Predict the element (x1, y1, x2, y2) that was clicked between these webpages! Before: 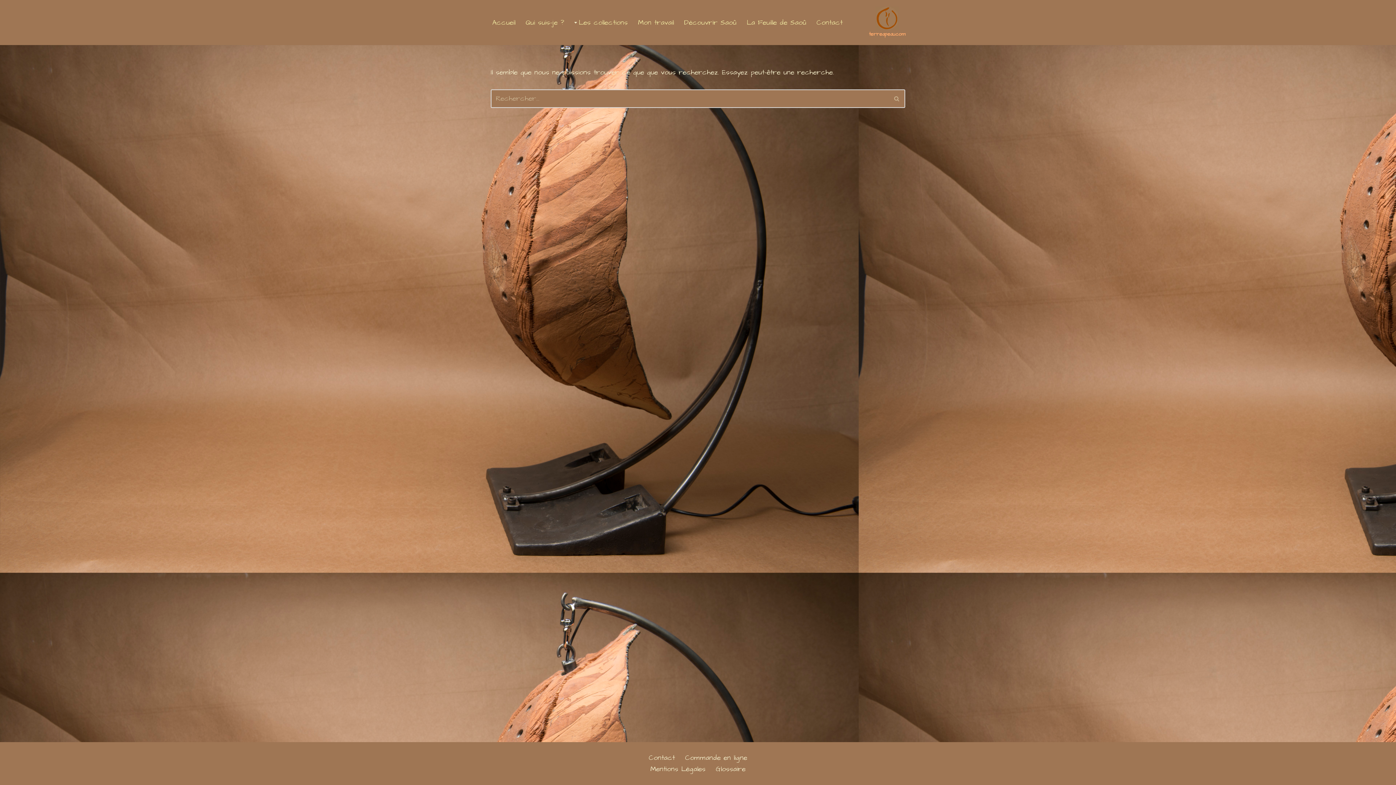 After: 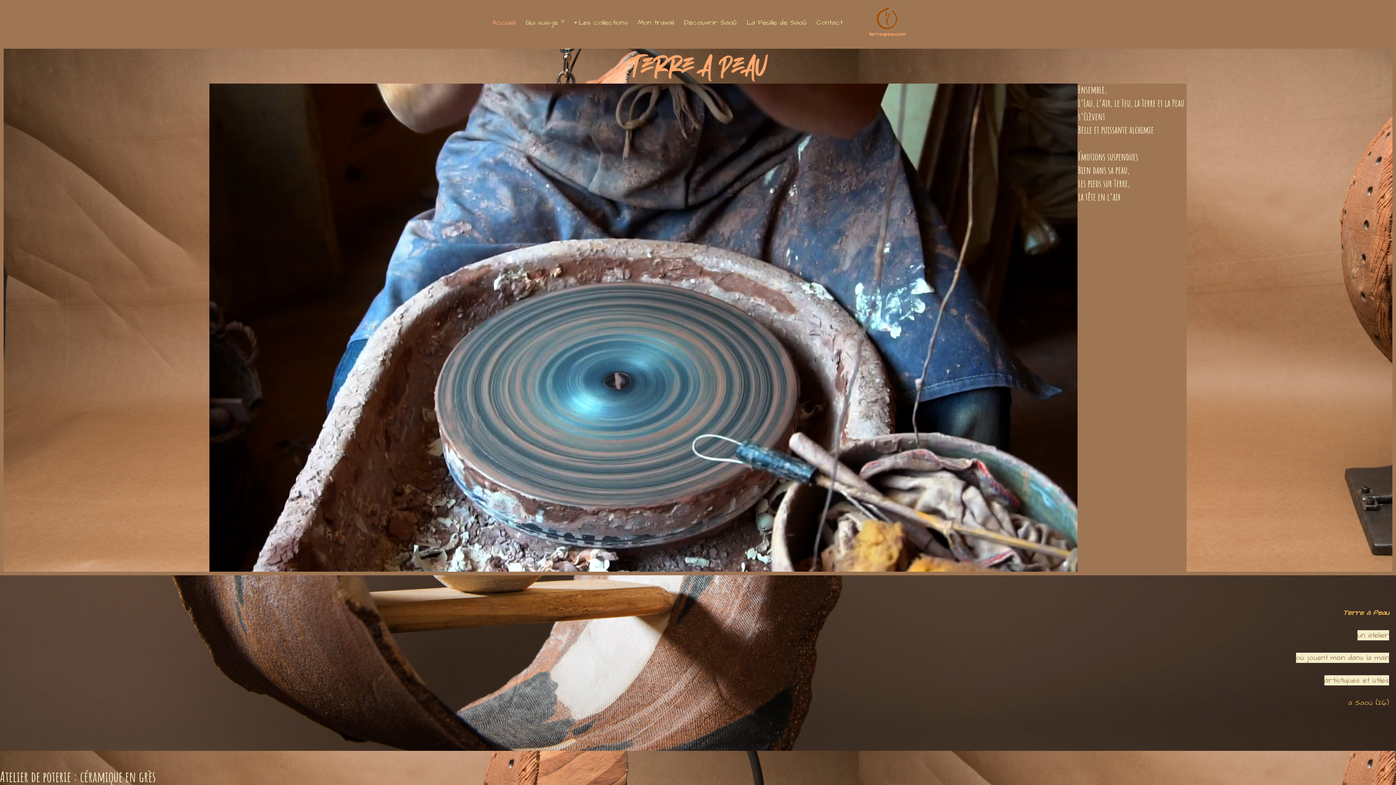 Action: bbox: (869, 6, 905, 38) label: terreapeau.com A fleur de peau